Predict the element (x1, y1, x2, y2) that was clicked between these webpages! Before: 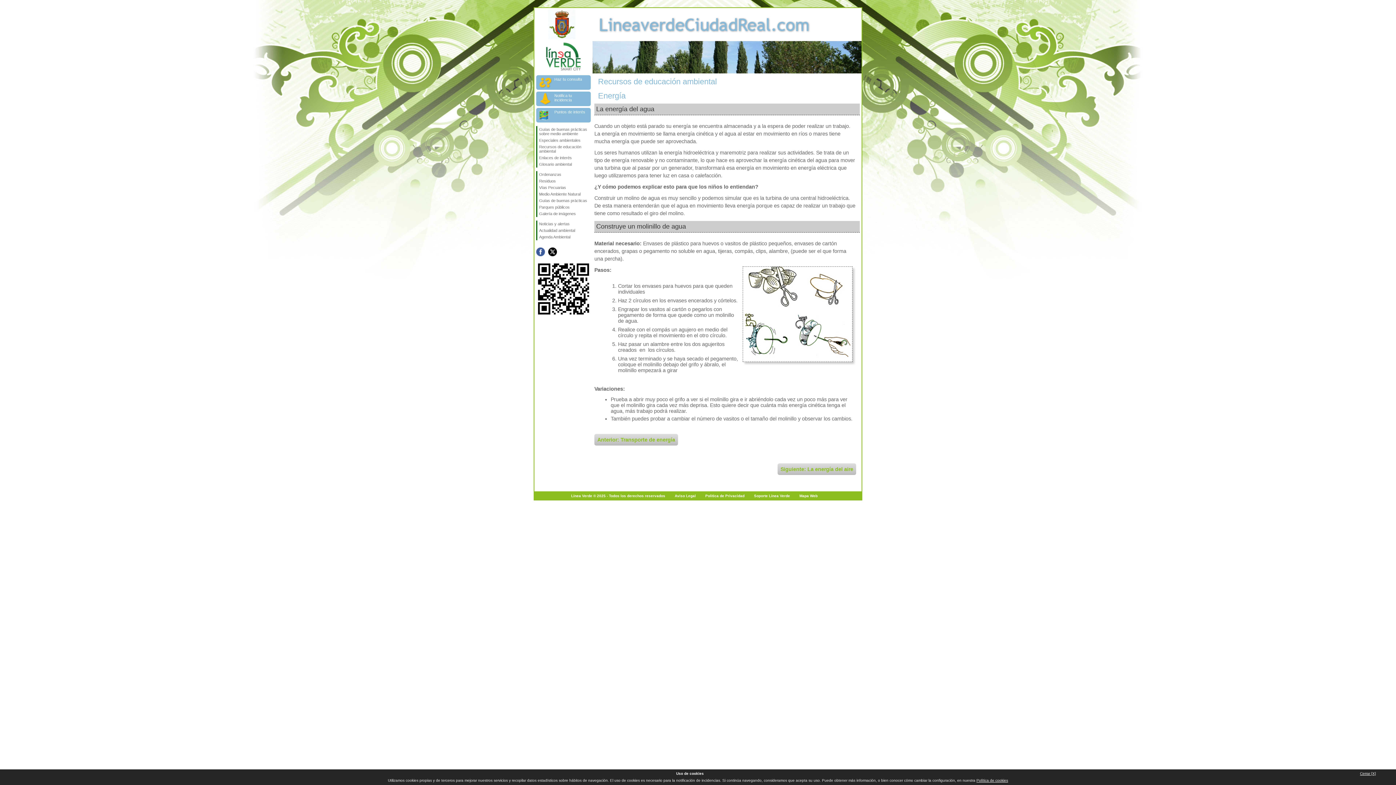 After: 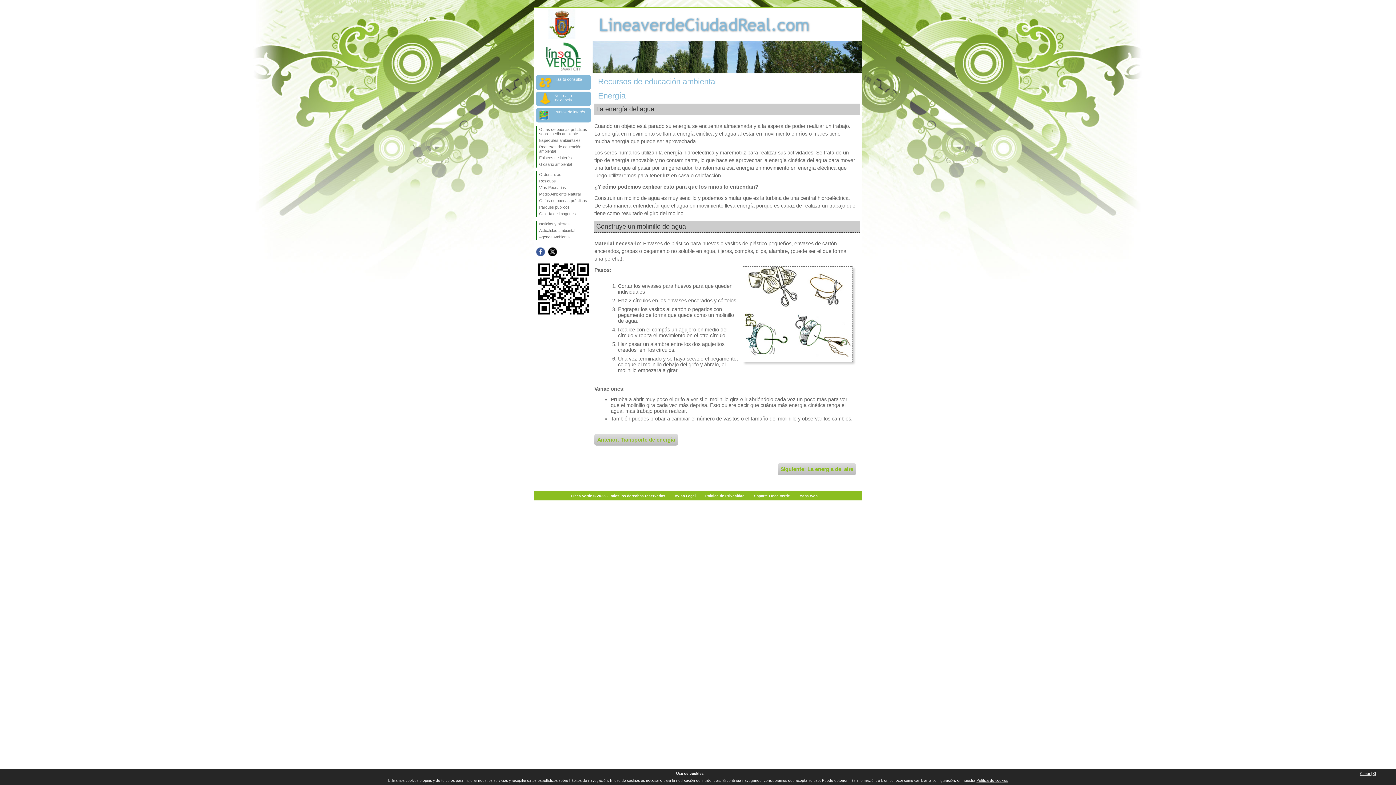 Action: bbox: (548, 247, 557, 256) label: Síguenos en Twitter